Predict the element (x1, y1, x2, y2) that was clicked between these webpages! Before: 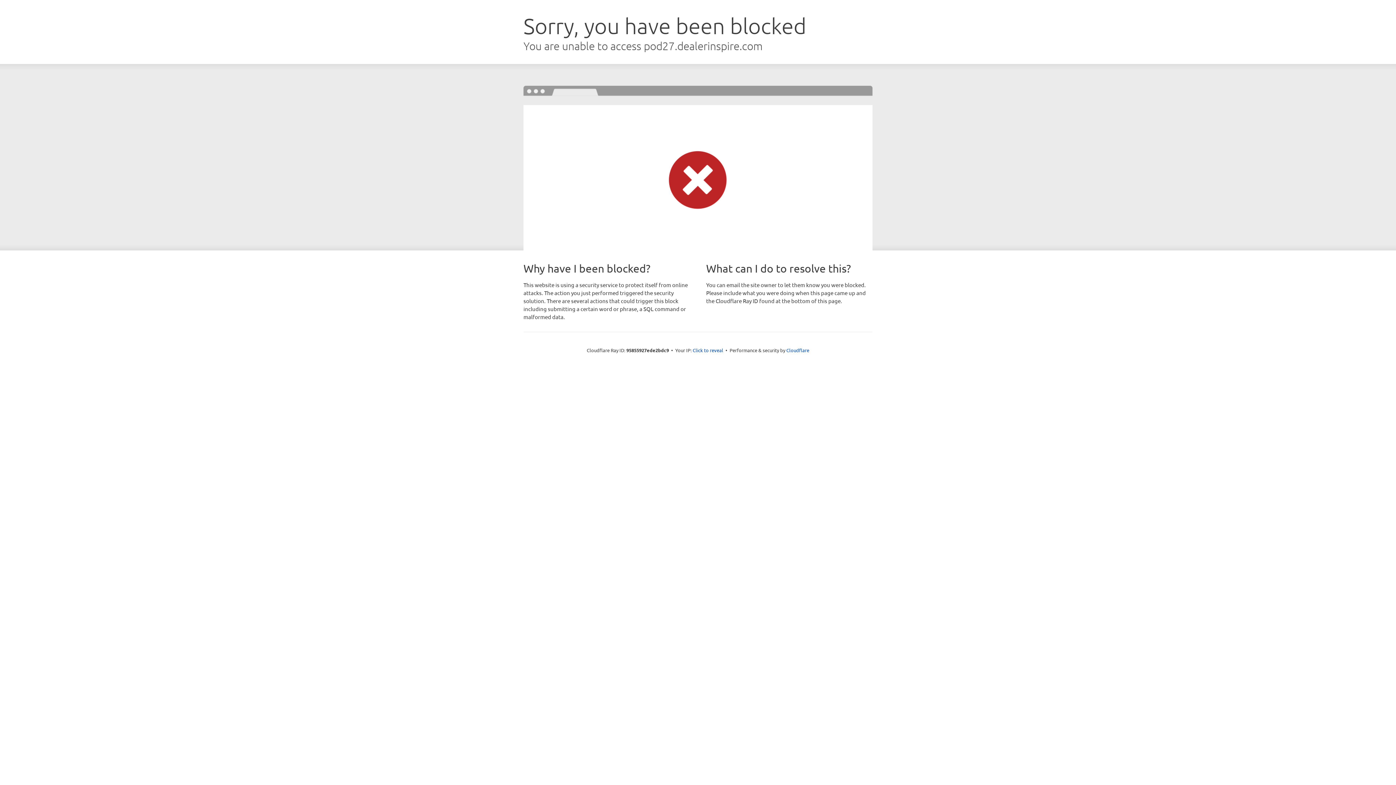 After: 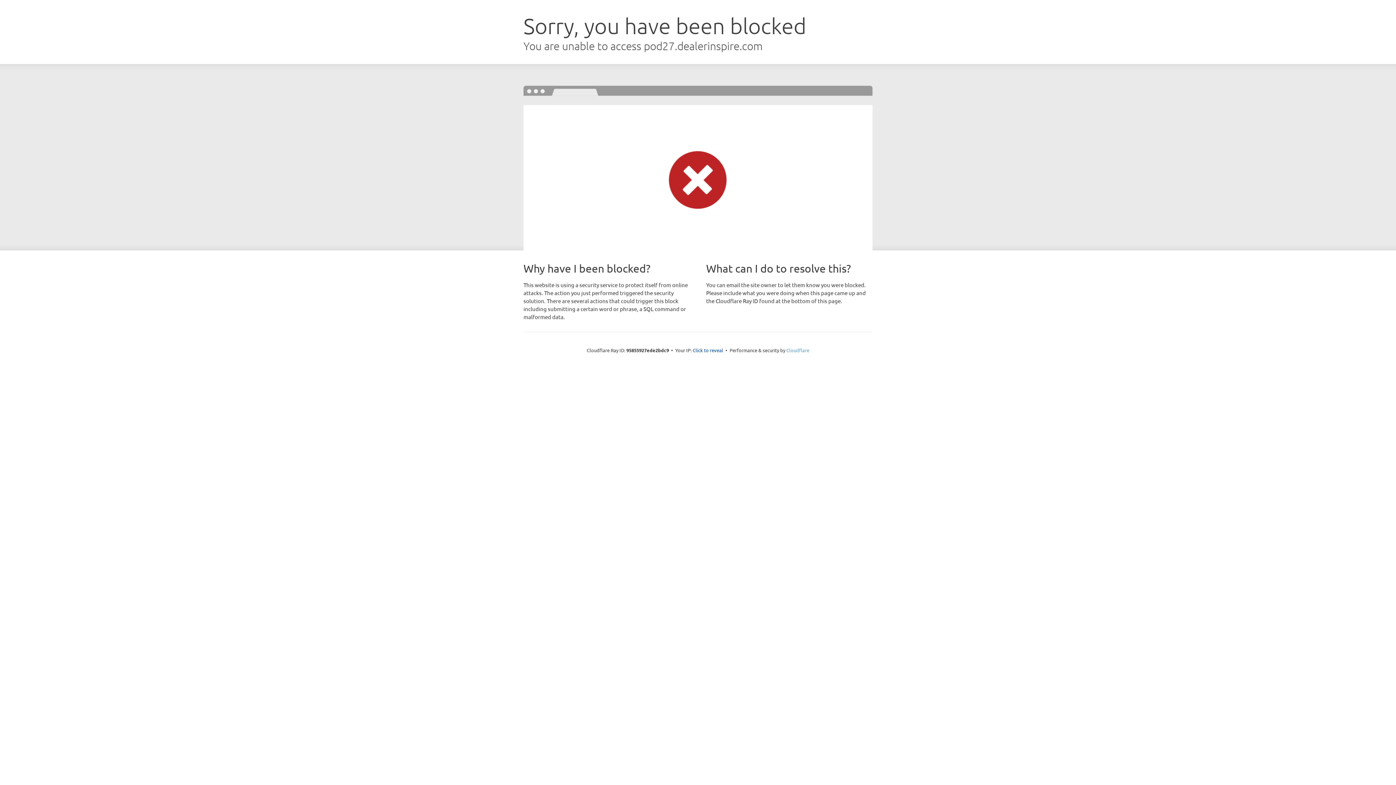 Action: label: Cloudflare bbox: (786, 347, 809, 353)